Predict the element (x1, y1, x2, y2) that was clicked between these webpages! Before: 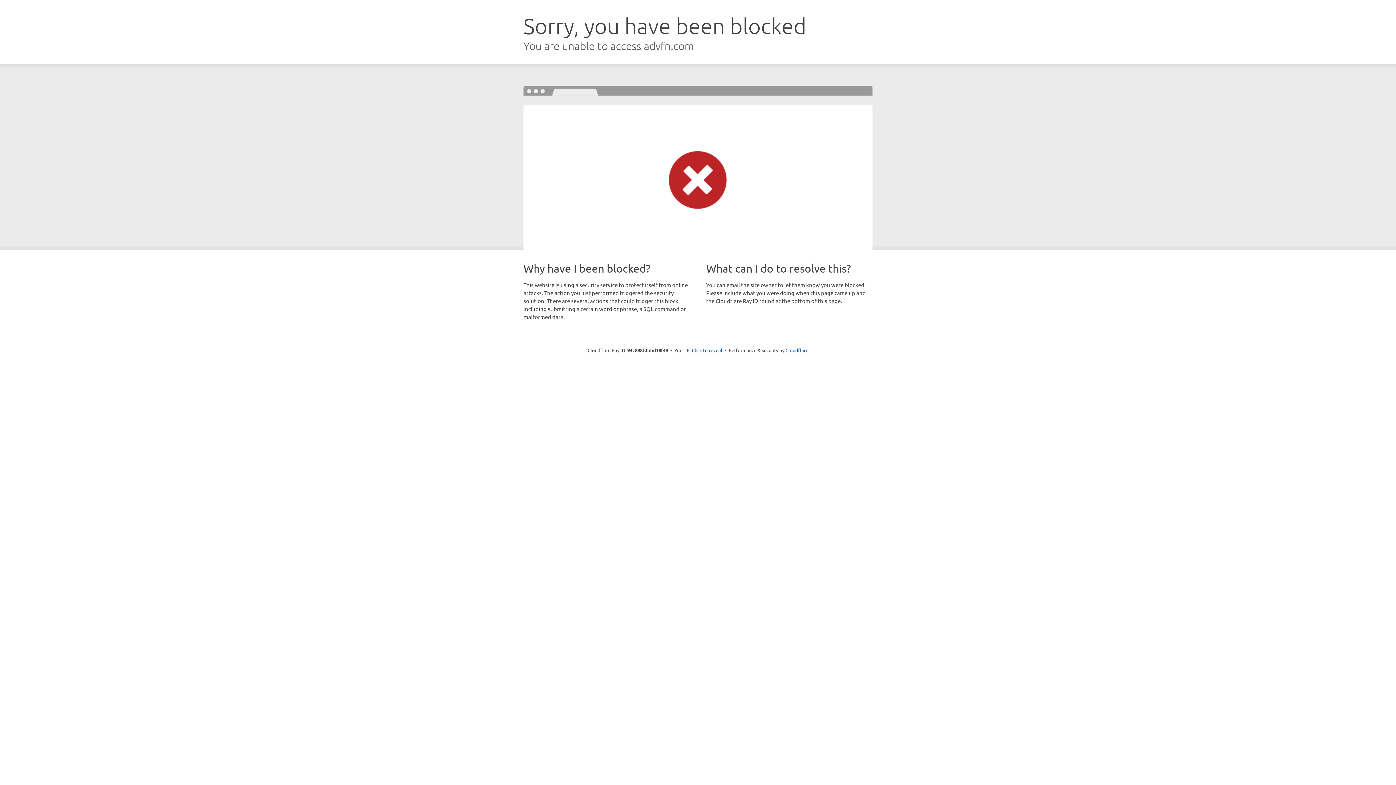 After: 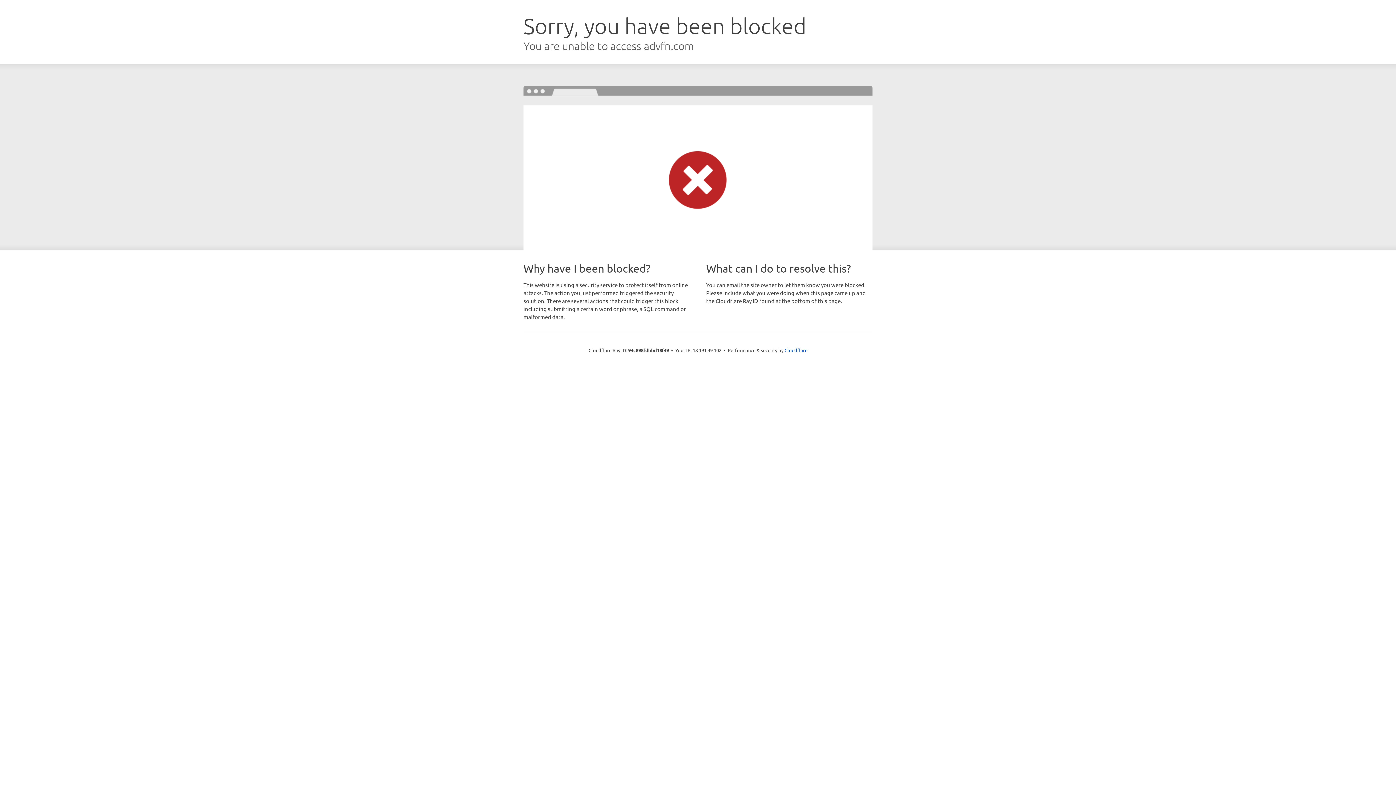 Action: label: Click to reveal bbox: (692, 346, 722, 353)